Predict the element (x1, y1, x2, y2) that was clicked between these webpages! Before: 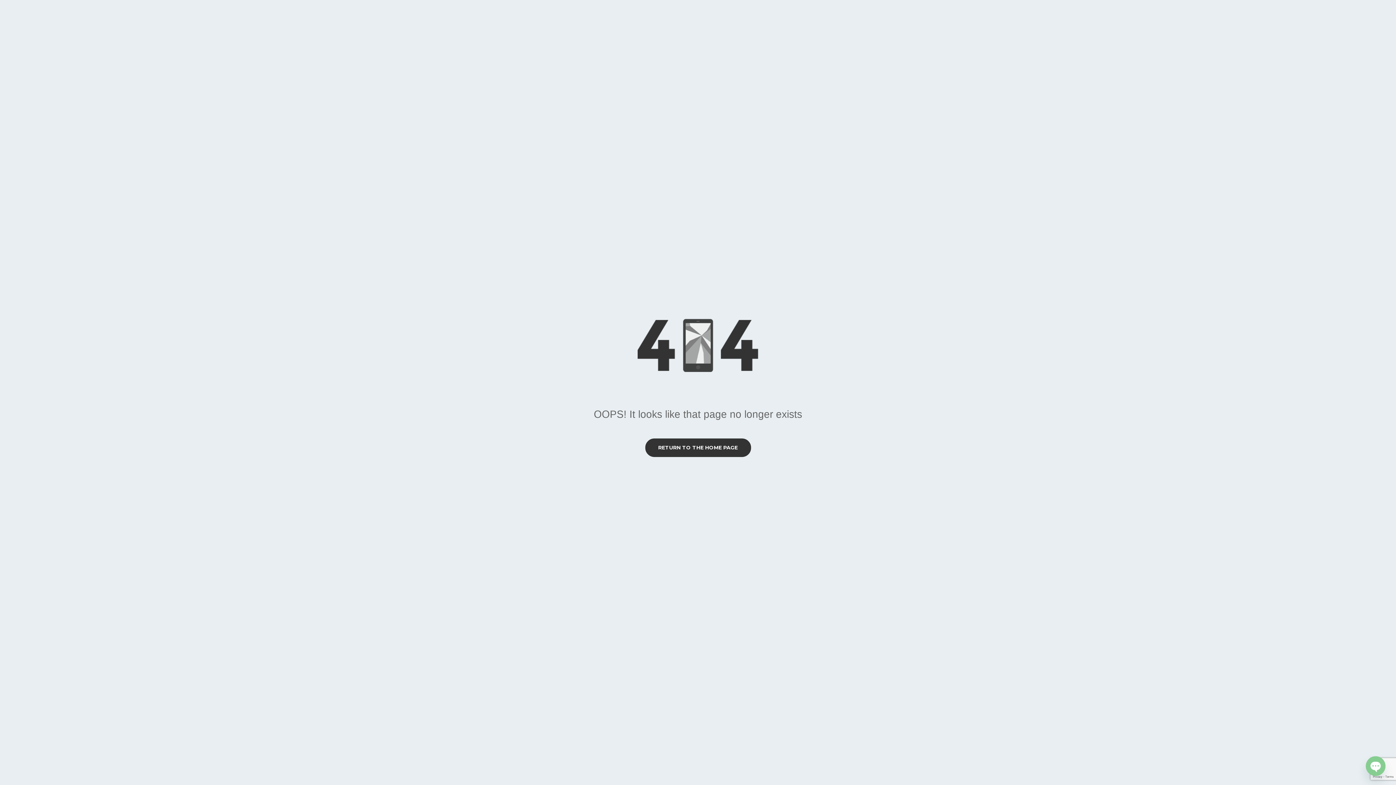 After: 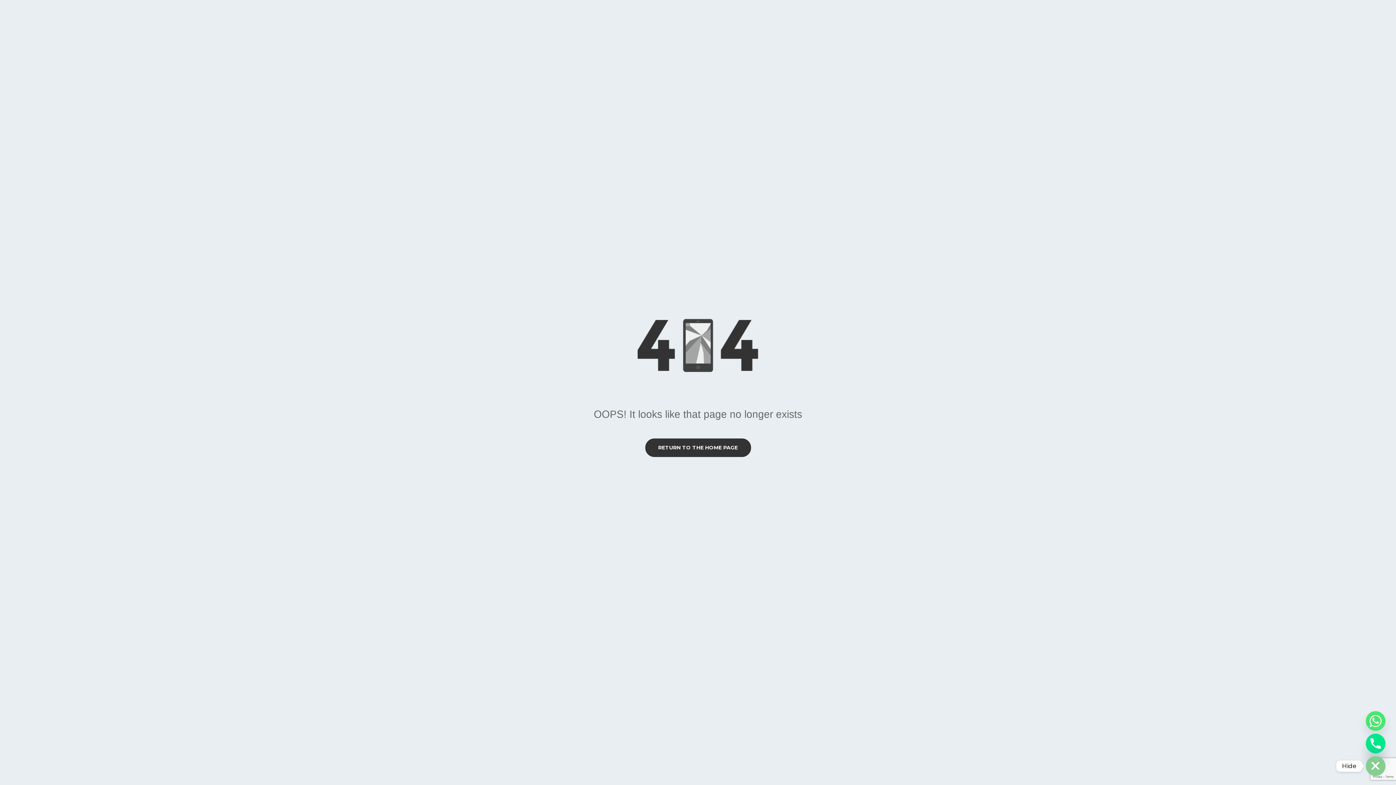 Action: label: OPEN CHATY bbox: (1366, 756, 1385, 776)